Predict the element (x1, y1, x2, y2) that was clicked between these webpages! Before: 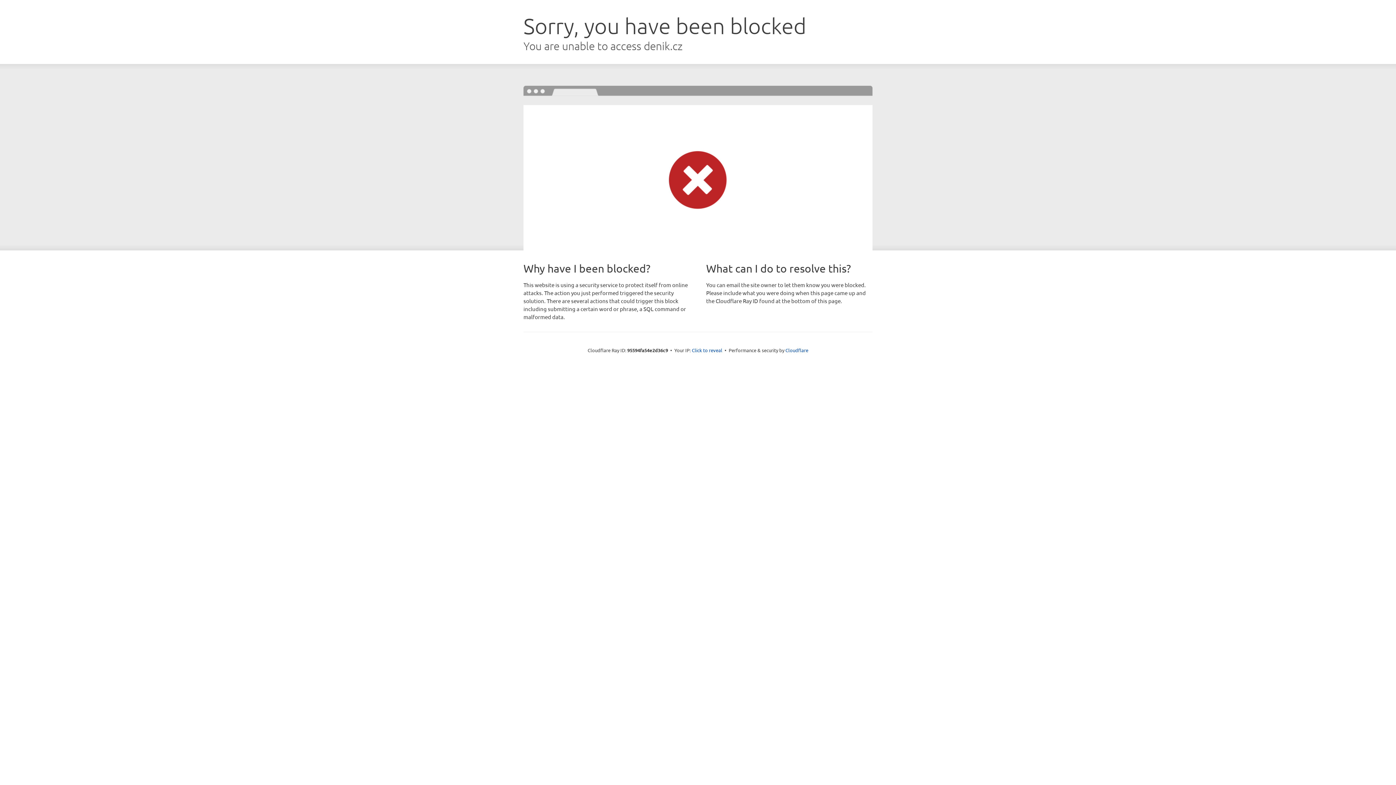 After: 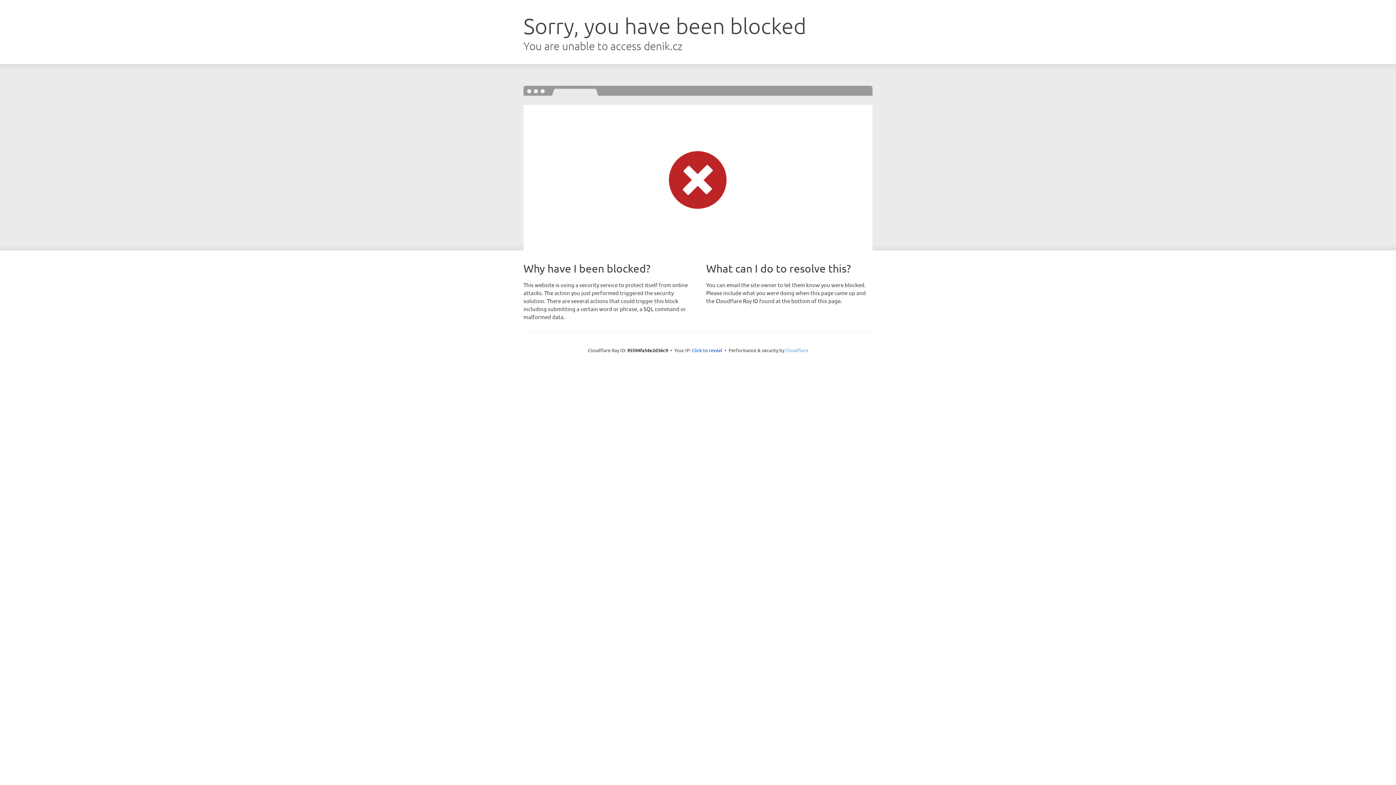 Action: label: Cloudflare bbox: (785, 347, 808, 353)